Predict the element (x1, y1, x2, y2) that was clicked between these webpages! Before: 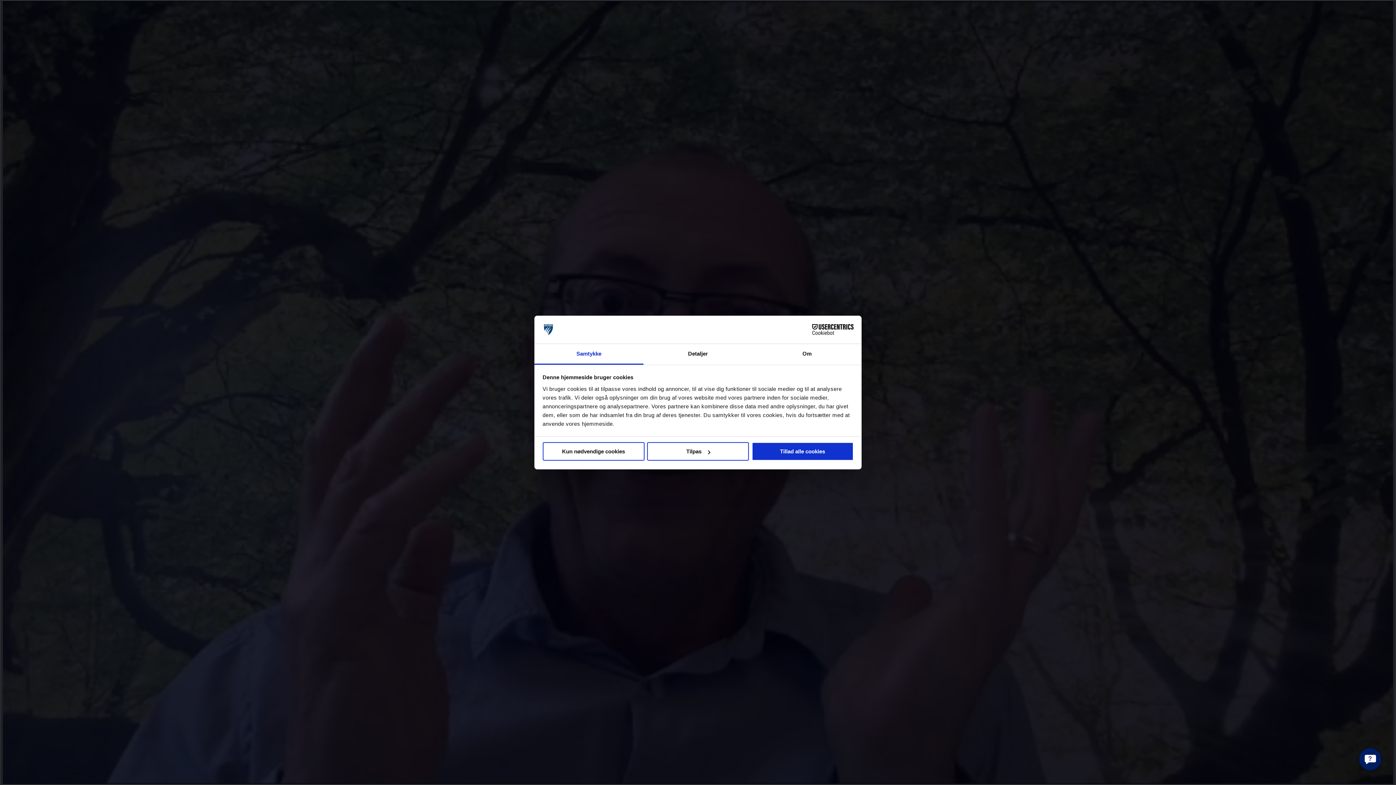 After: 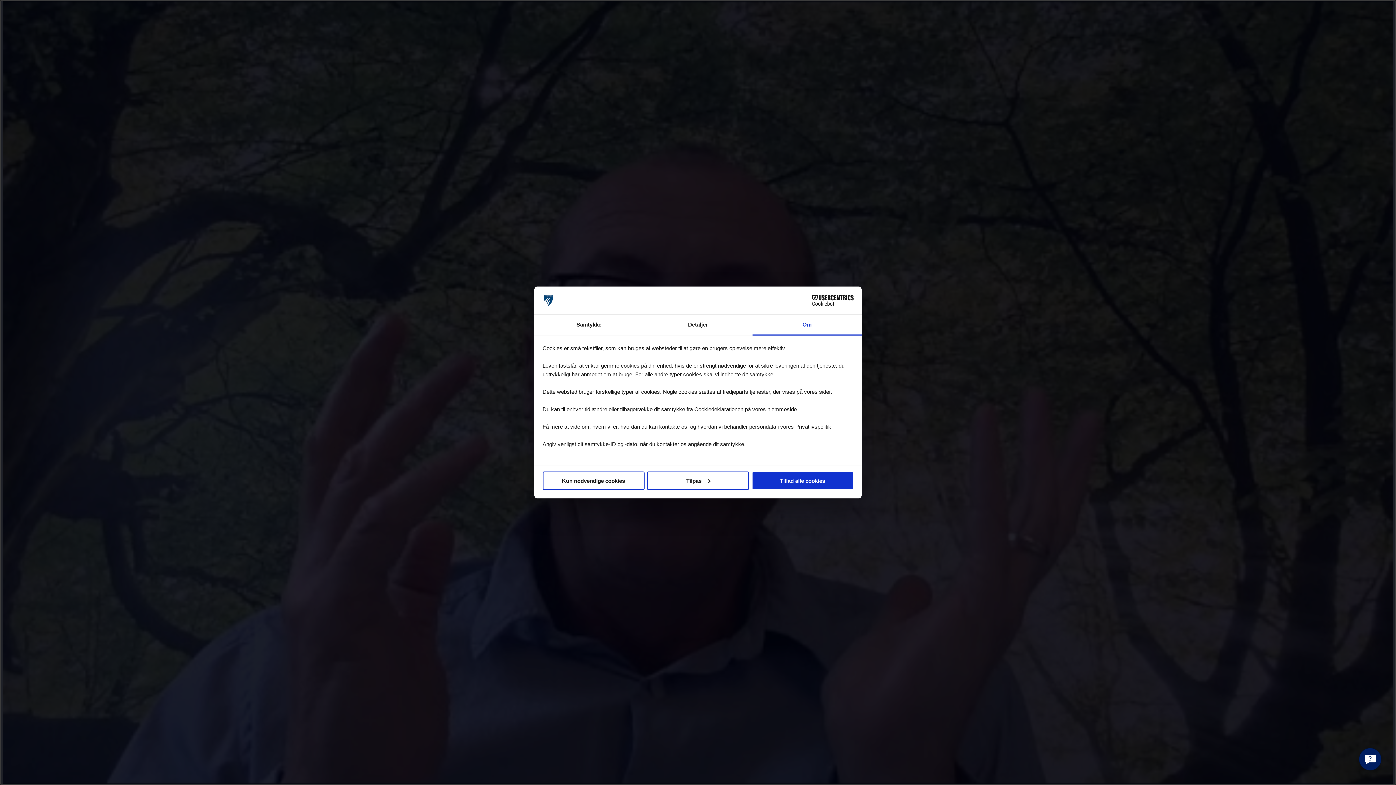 Action: label: Om bbox: (752, 344, 861, 364)